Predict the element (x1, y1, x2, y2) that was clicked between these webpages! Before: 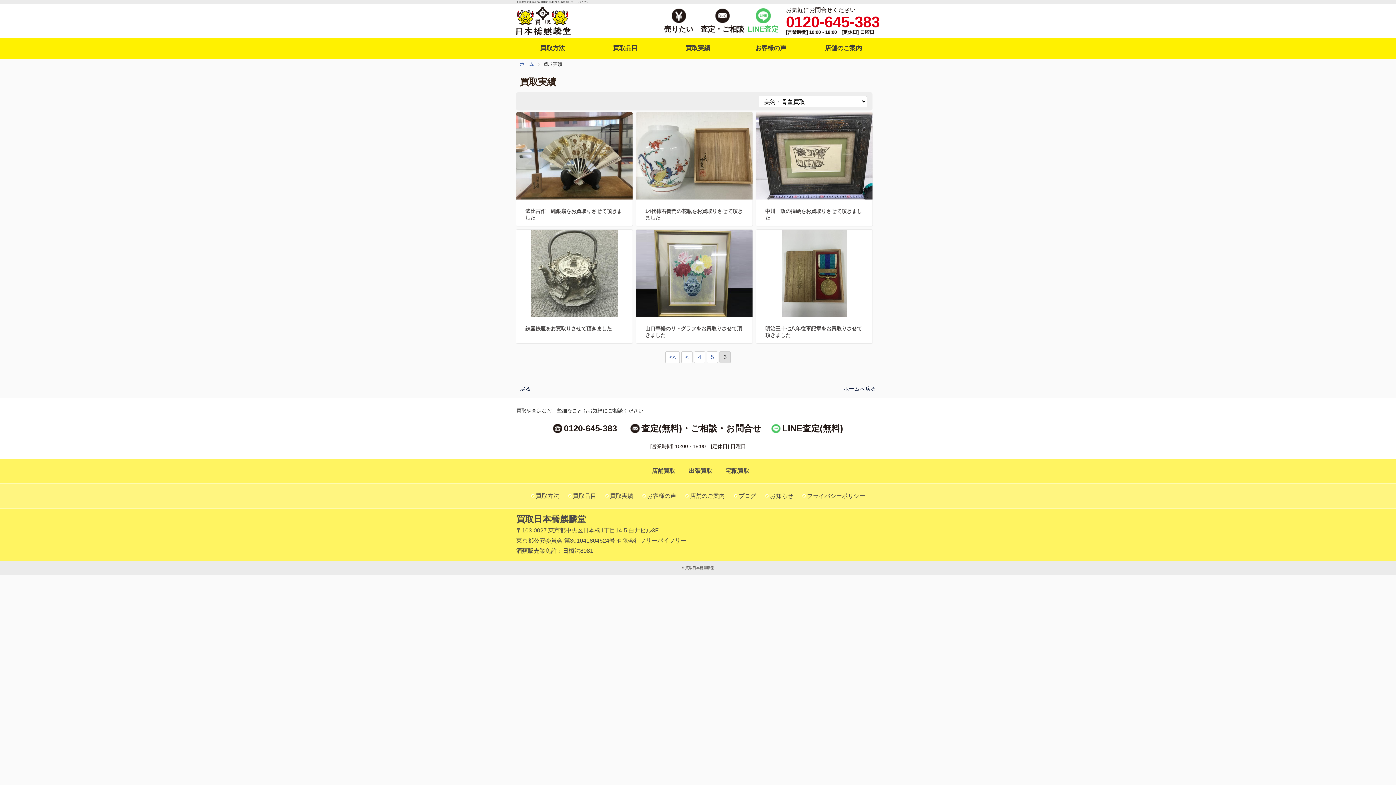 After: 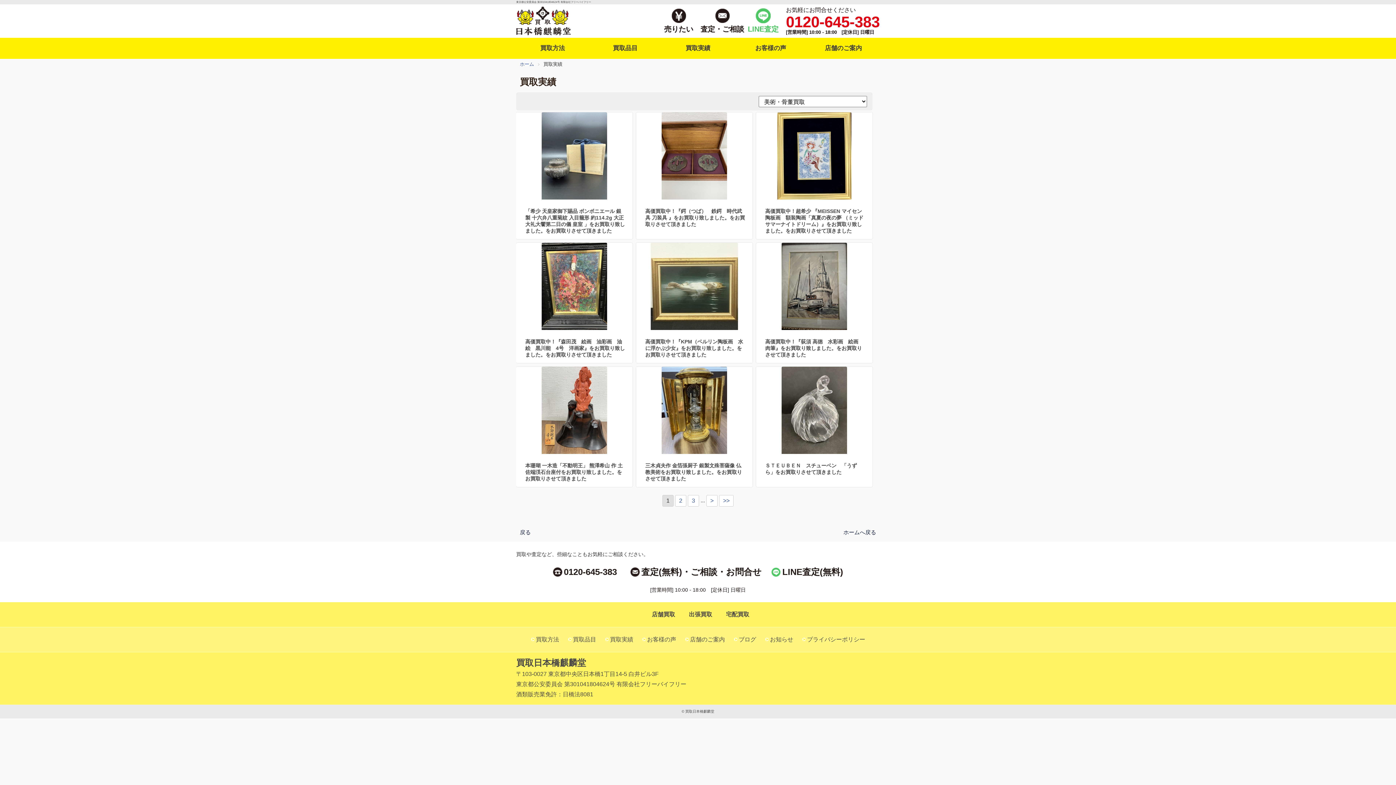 Action: bbox: (665, 351, 680, 363) label: <<